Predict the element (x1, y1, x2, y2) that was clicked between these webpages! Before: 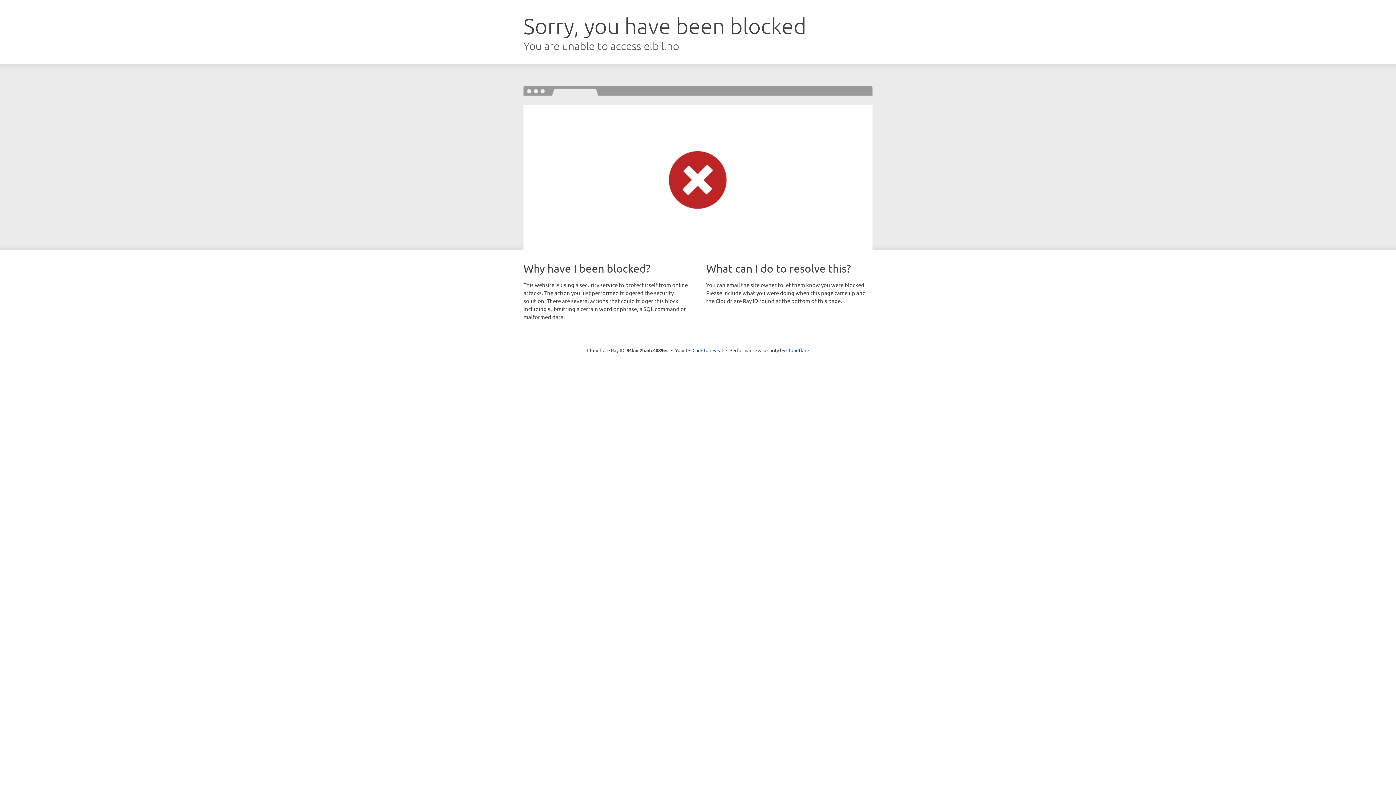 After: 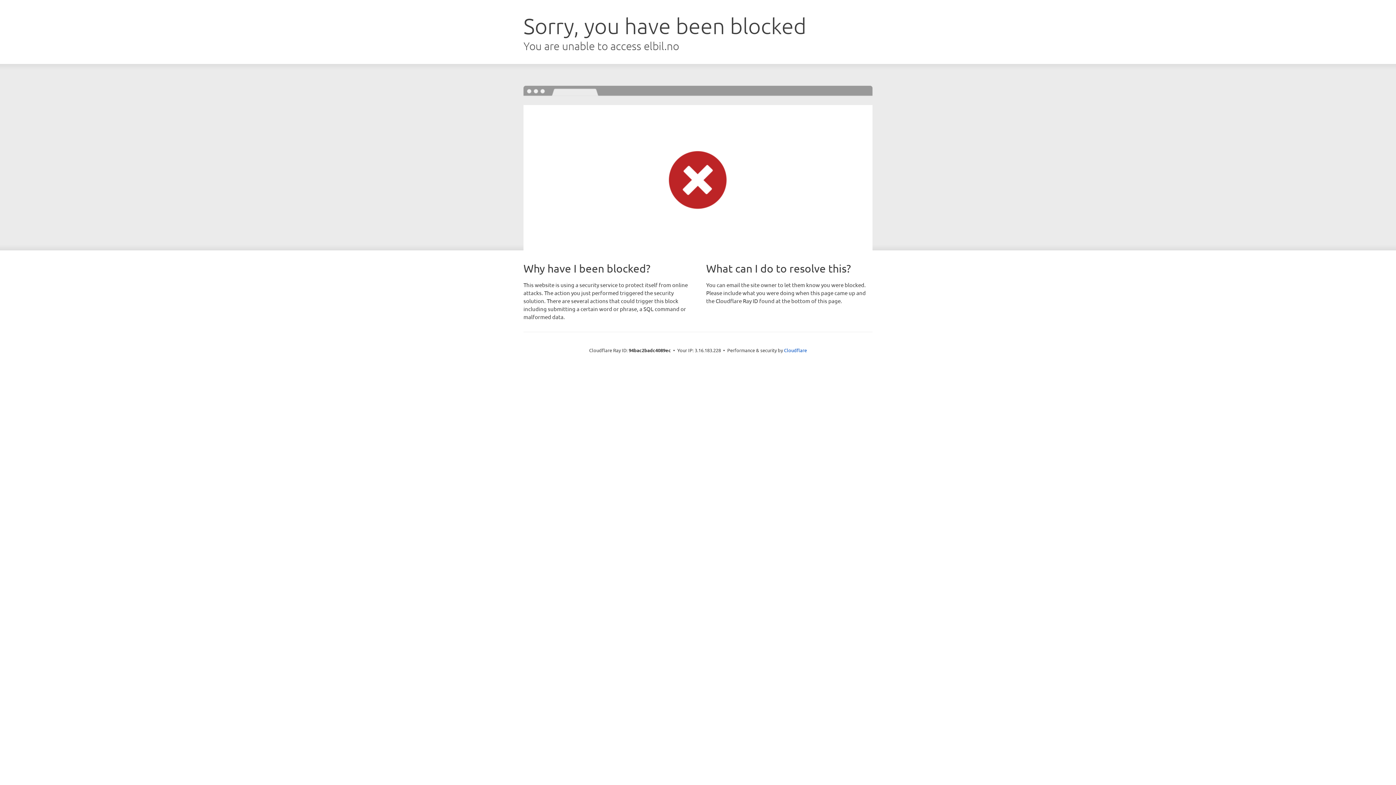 Action: label: Click to reveal bbox: (692, 346, 723, 353)